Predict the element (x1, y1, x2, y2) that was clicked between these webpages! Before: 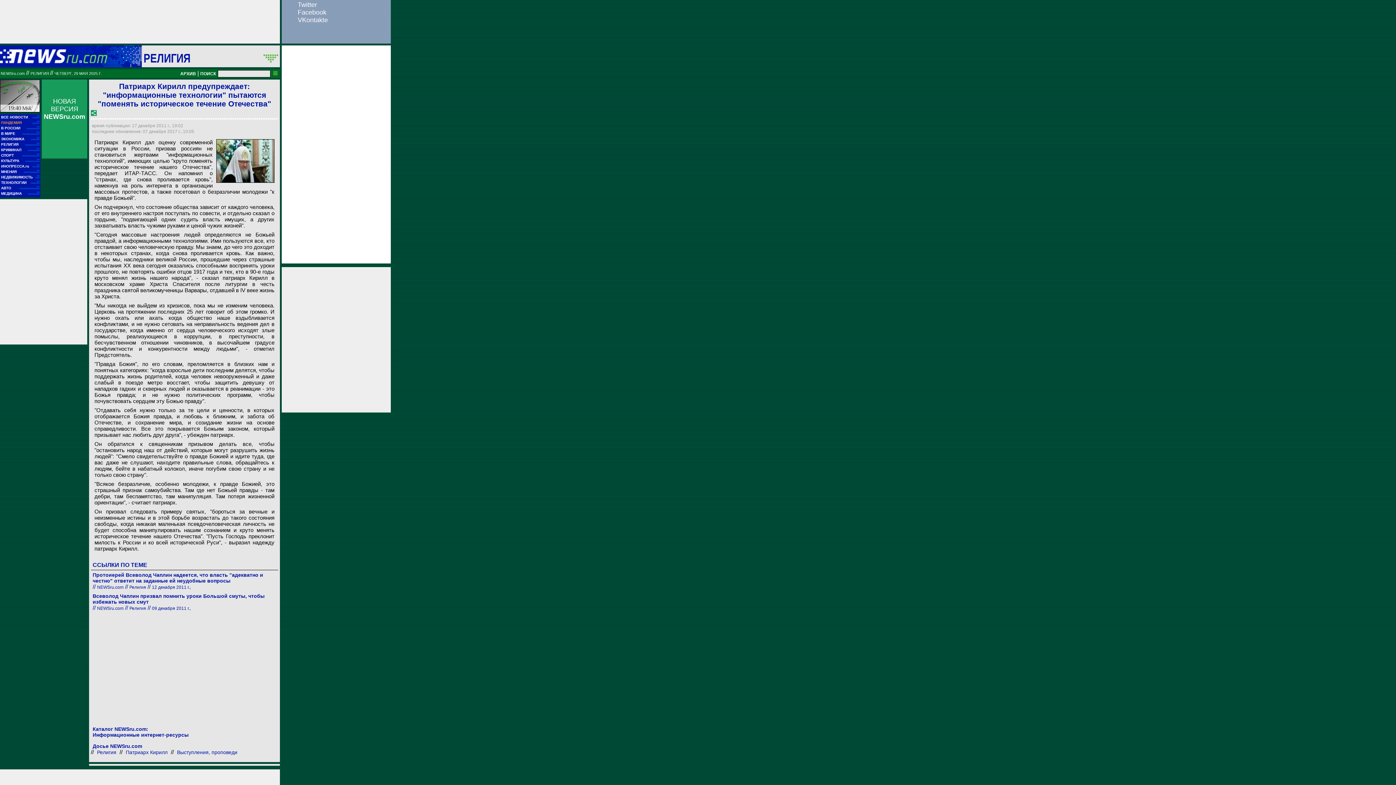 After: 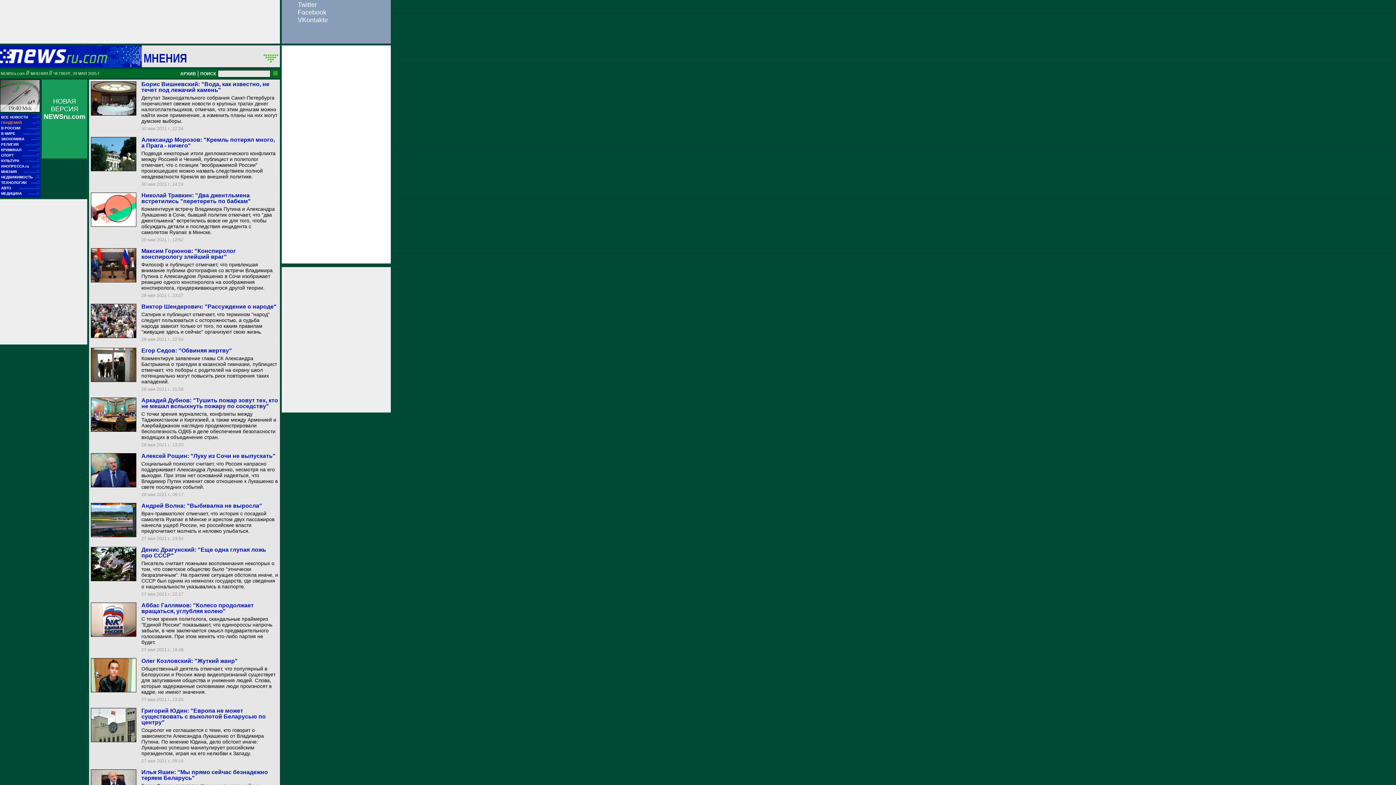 Action: bbox: (1, 169, 39, 174) label: МНЕНИЯ
■■
■■■■■■■■■■■